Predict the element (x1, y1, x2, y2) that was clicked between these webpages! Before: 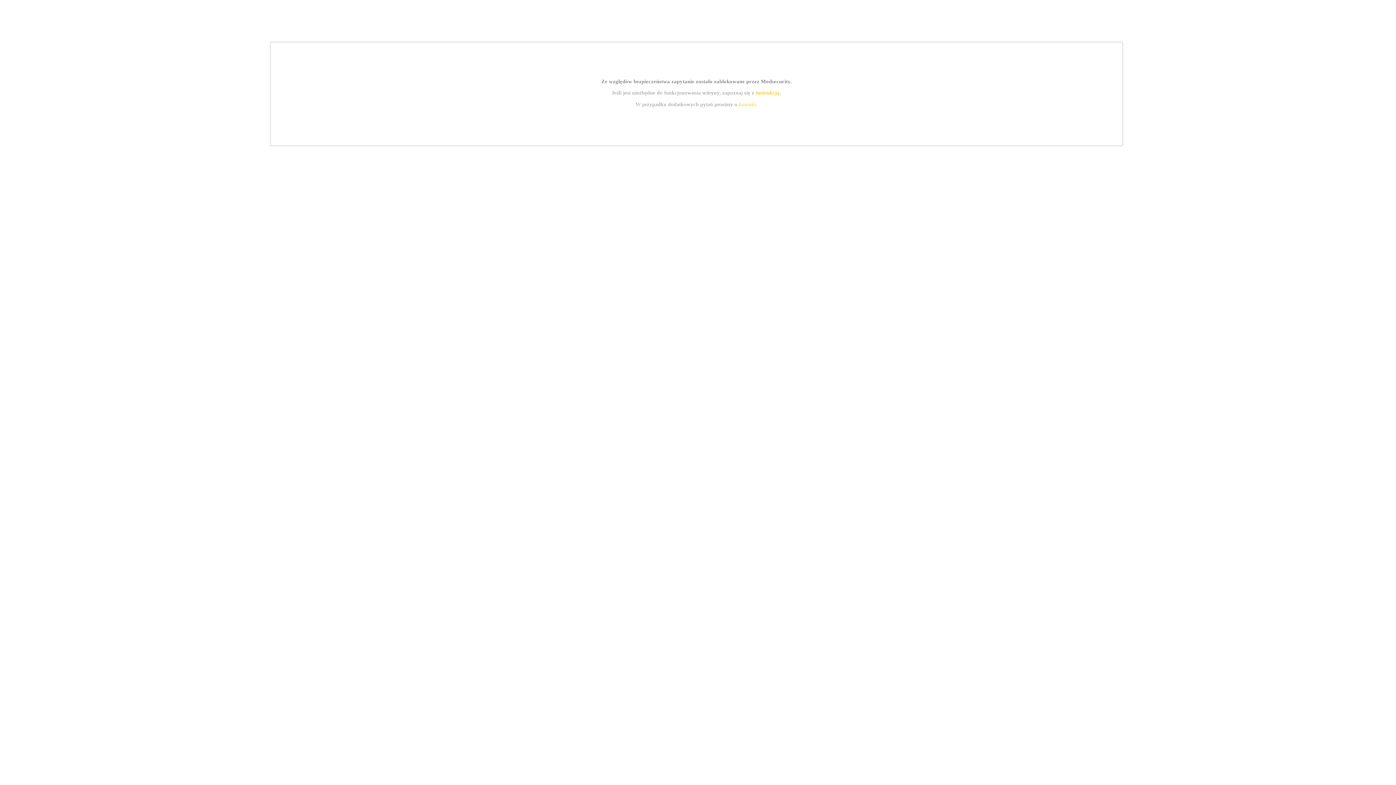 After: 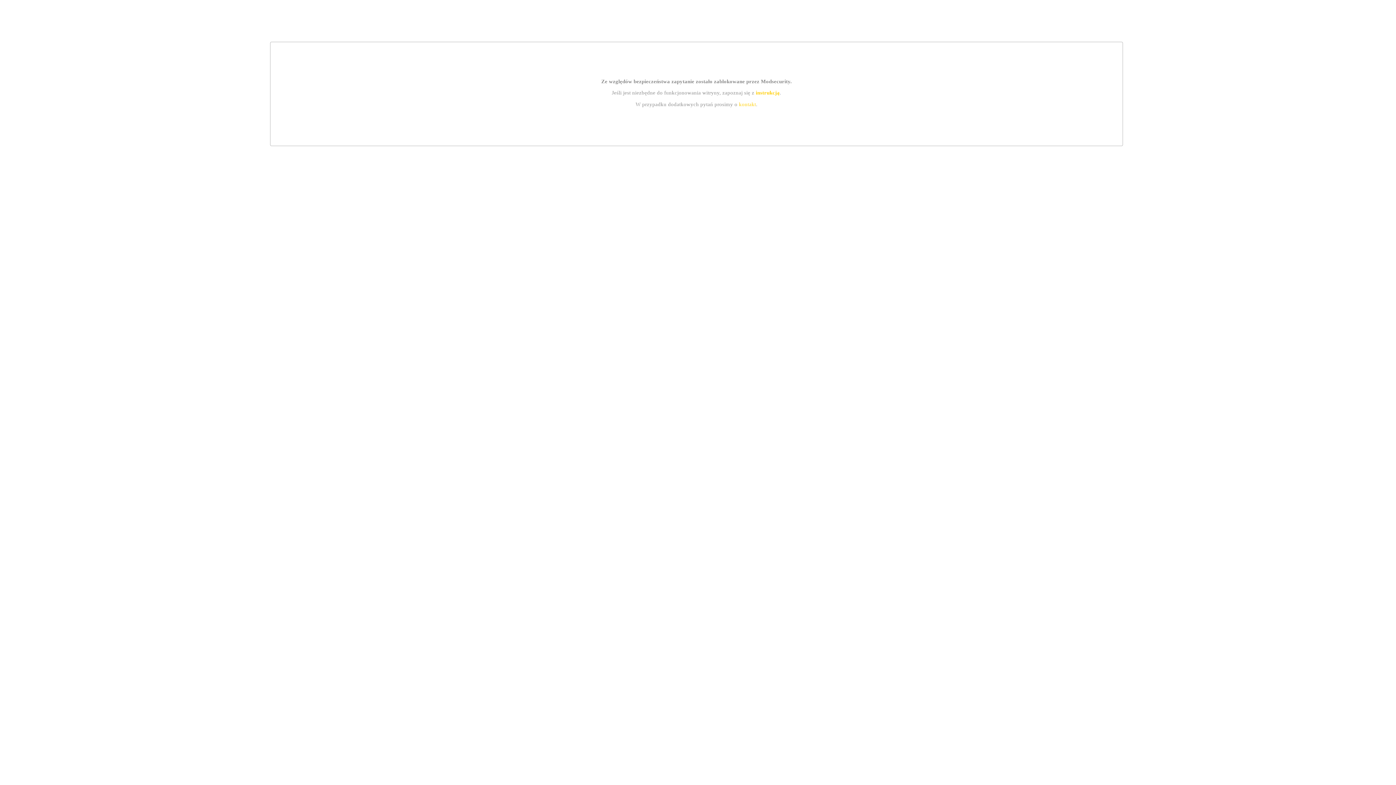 Action: bbox: (739, 101, 756, 107) label: kontakt